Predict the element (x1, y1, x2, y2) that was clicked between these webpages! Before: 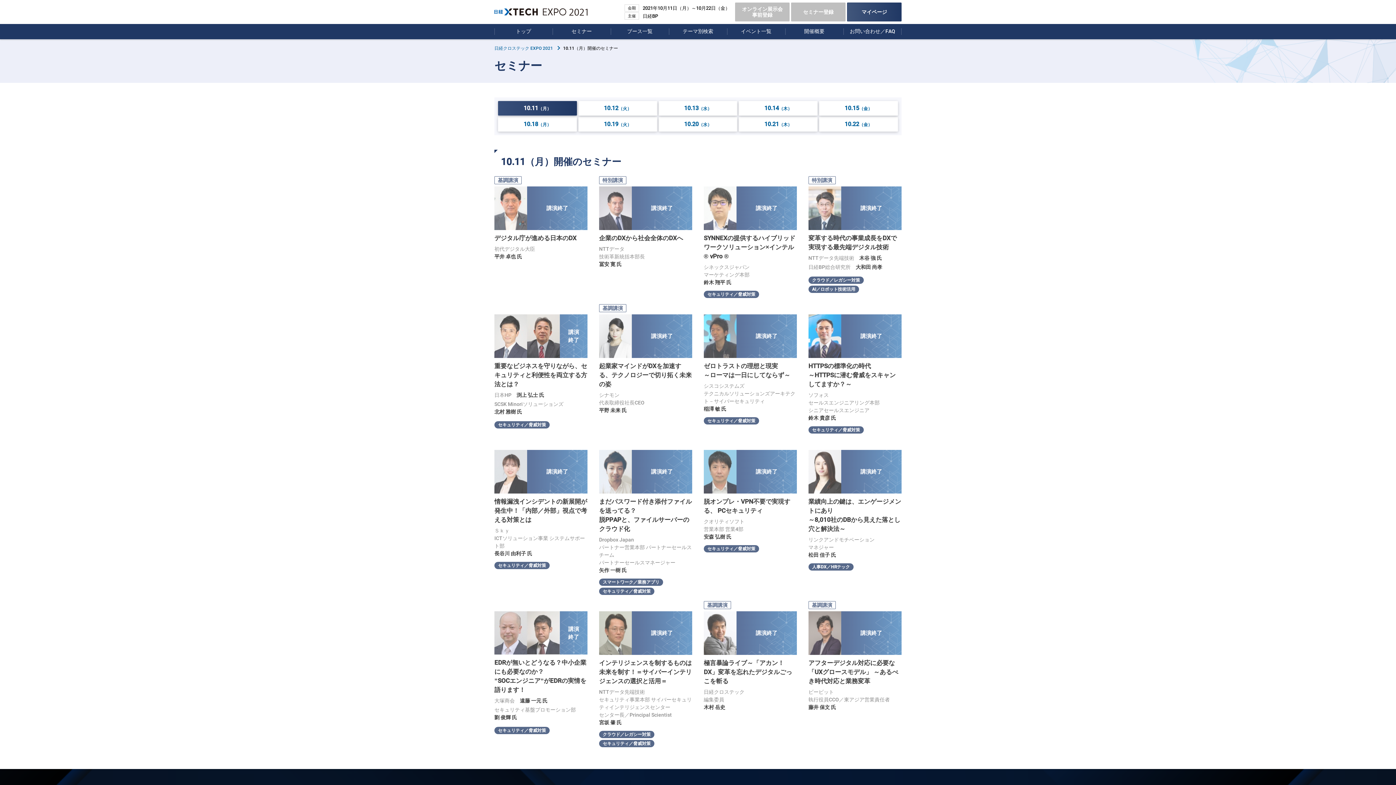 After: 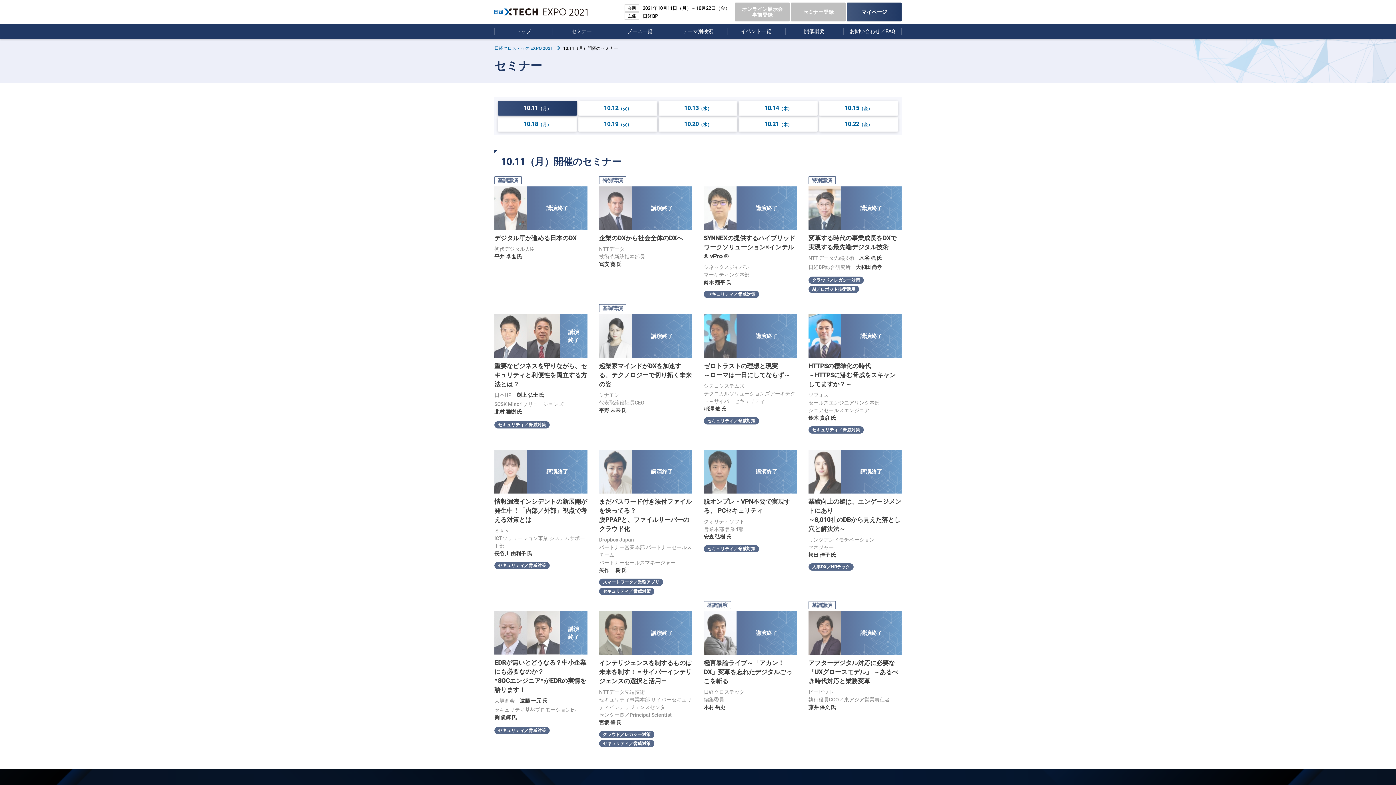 Action: bbox: (599, 611, 692, 747) label: 講演終了
インテリジェンスを制するものは未来を制す！＝サイバーインテリジェンスの選択と活用＝

NTTデータ先端技術
セキュリティ事業本部 サイバーセキュリティインテリジェンスセンター
センター長／Principal Scientist

宮坂 肇 氏

クラウド／レガシー対策
セキュリティ／脅威対策